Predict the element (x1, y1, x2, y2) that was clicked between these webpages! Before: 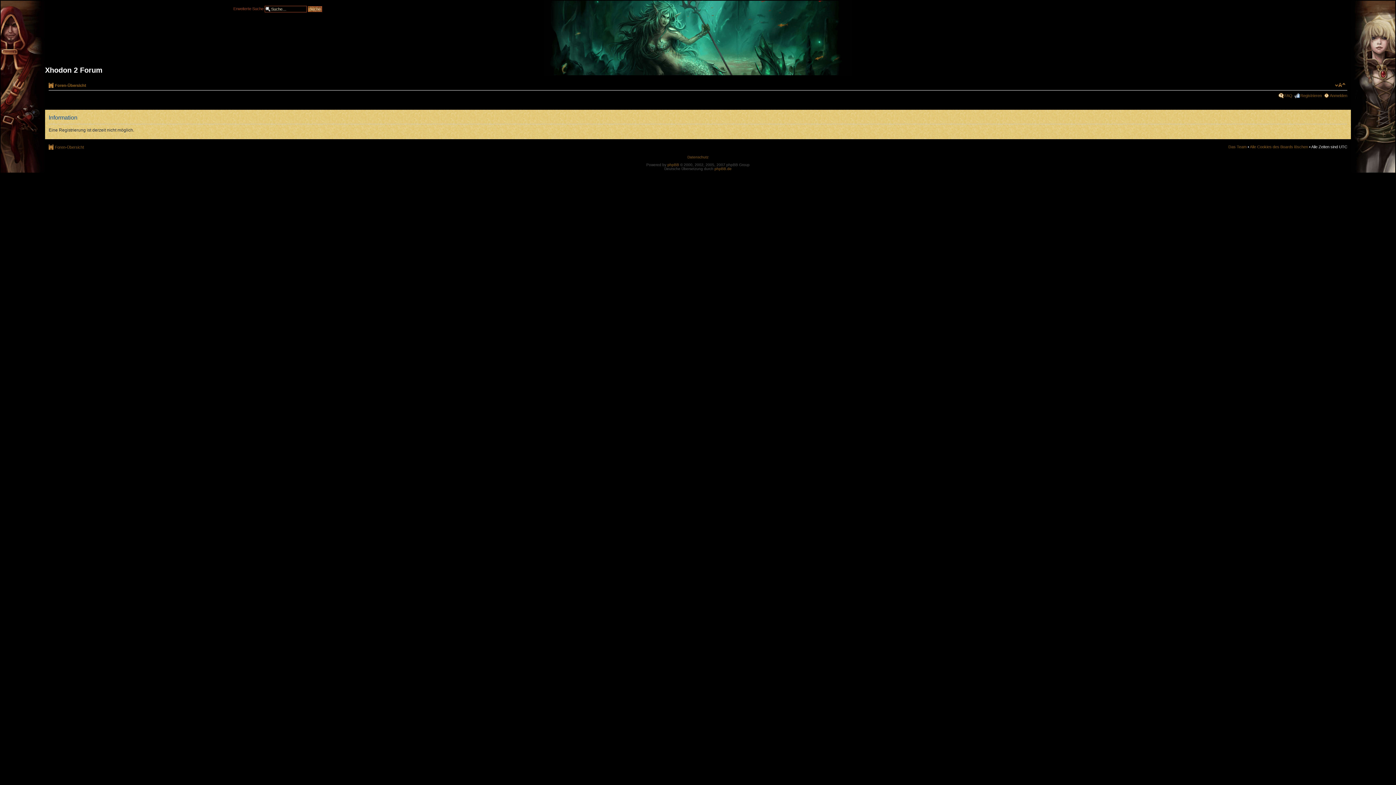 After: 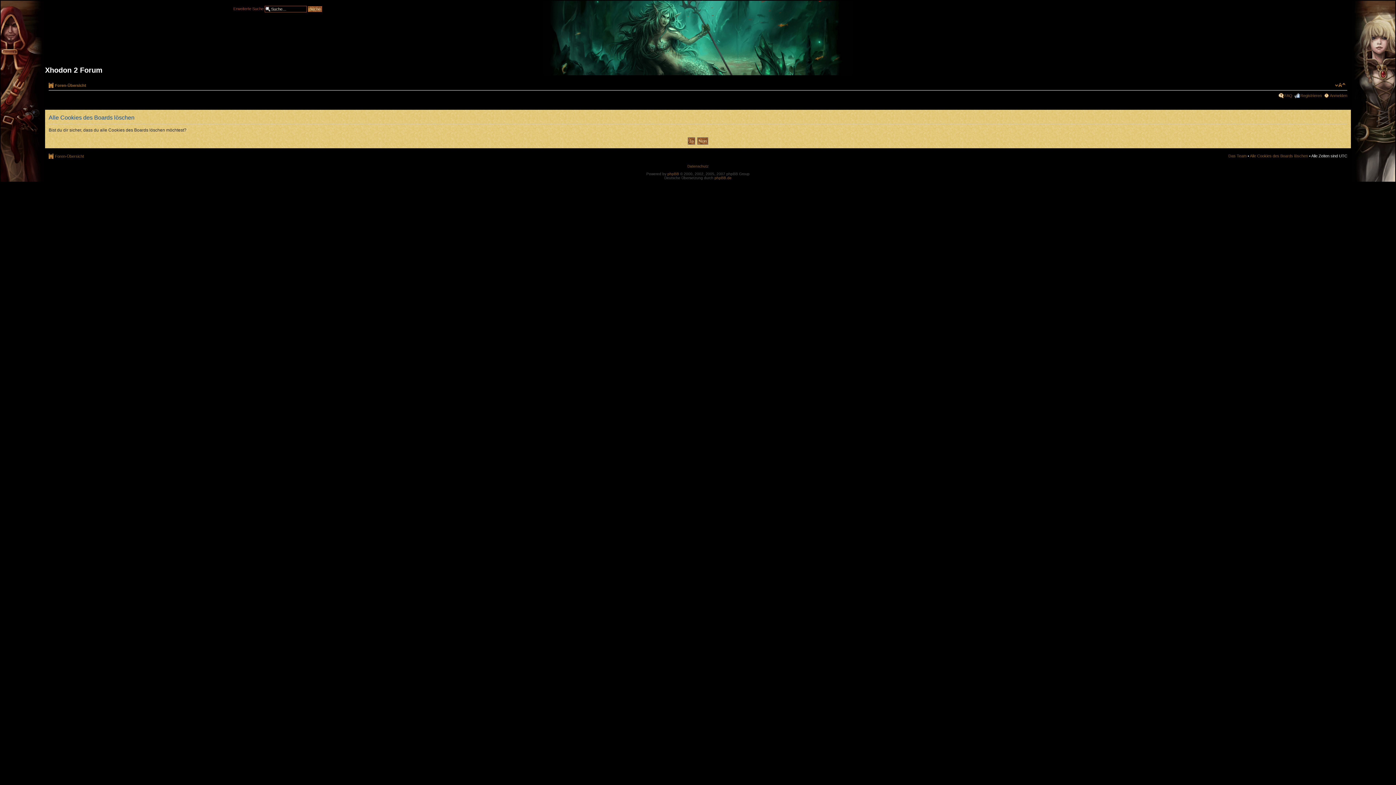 Action: bbox: (1250, 144, 1308, 149) label: Alle Cookies des Boards löschen